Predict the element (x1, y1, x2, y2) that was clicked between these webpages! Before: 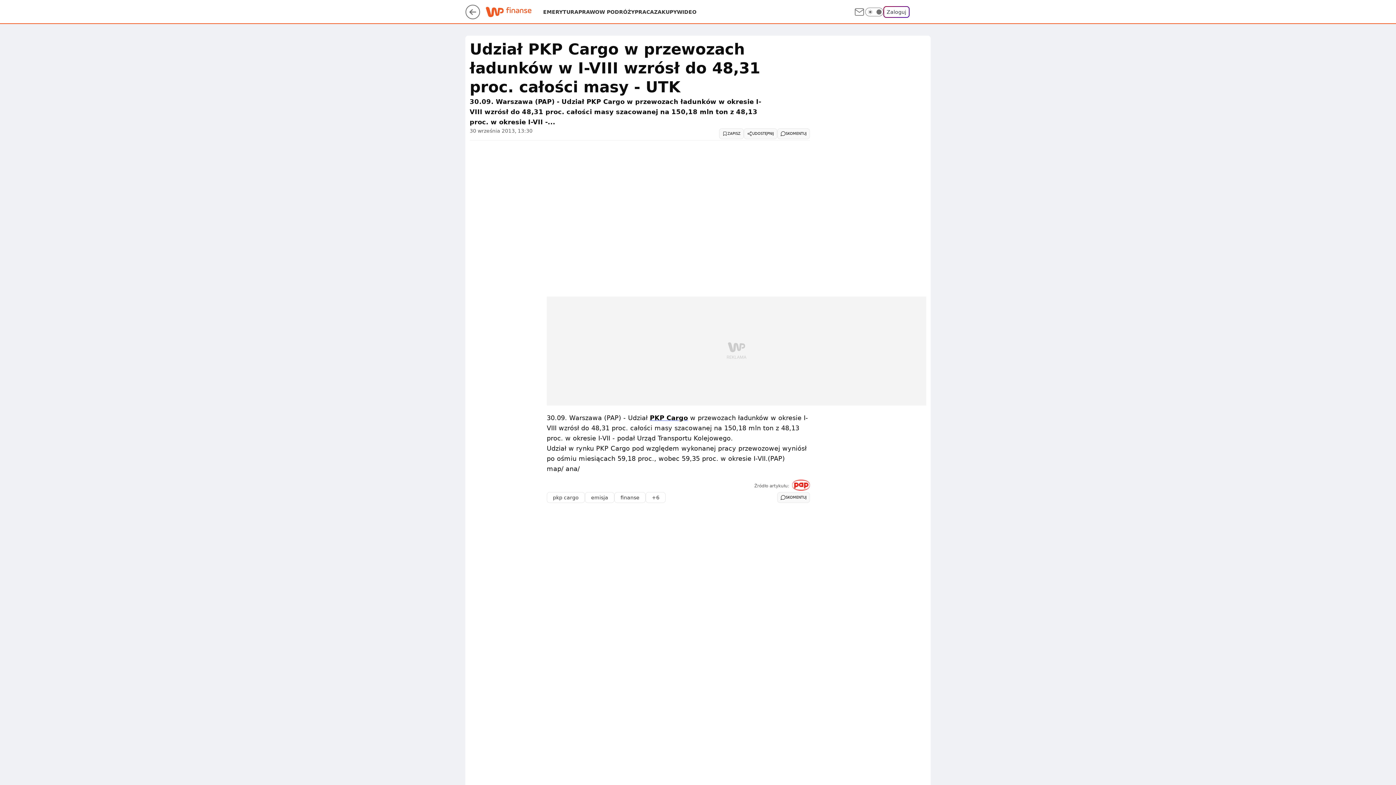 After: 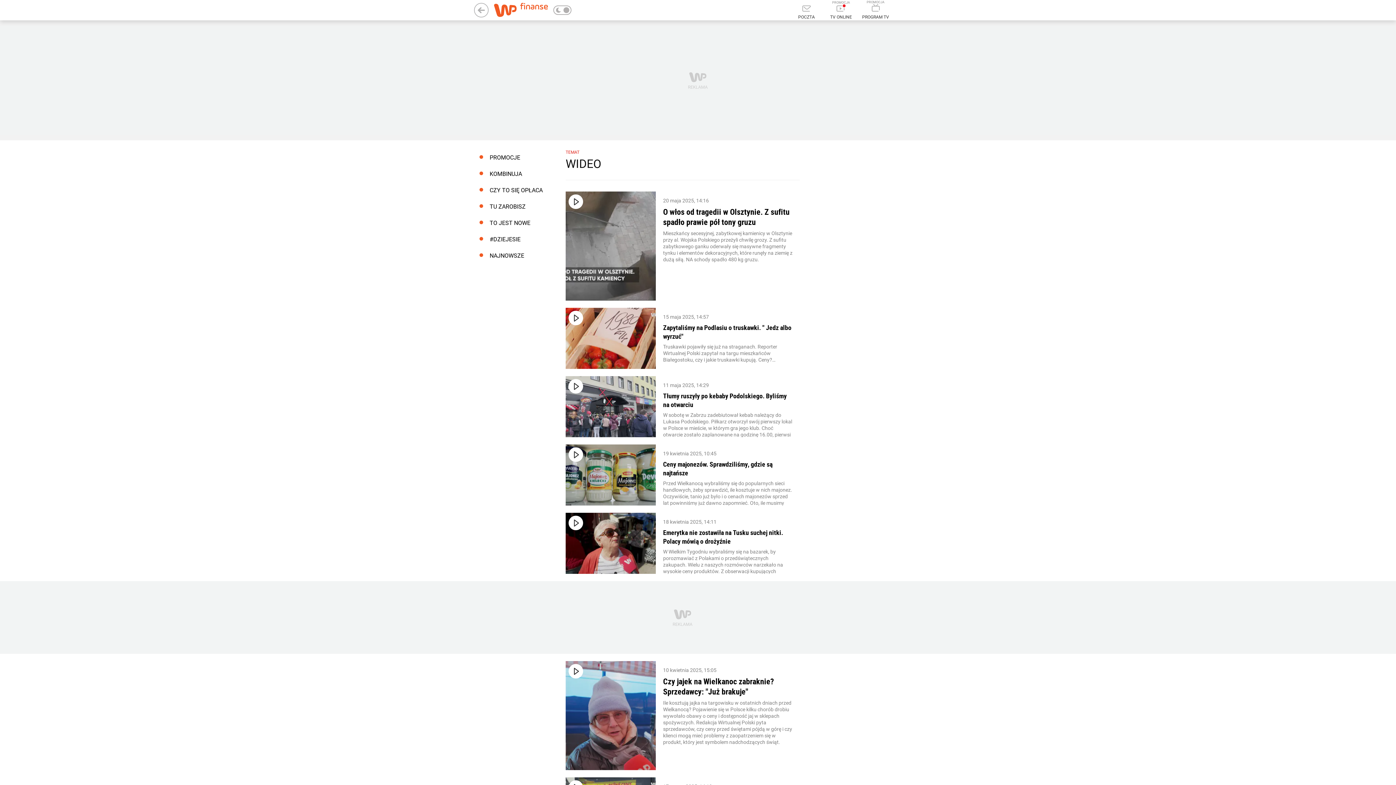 Action: bbox: (677, 8, 696, 15) label: WIDEO